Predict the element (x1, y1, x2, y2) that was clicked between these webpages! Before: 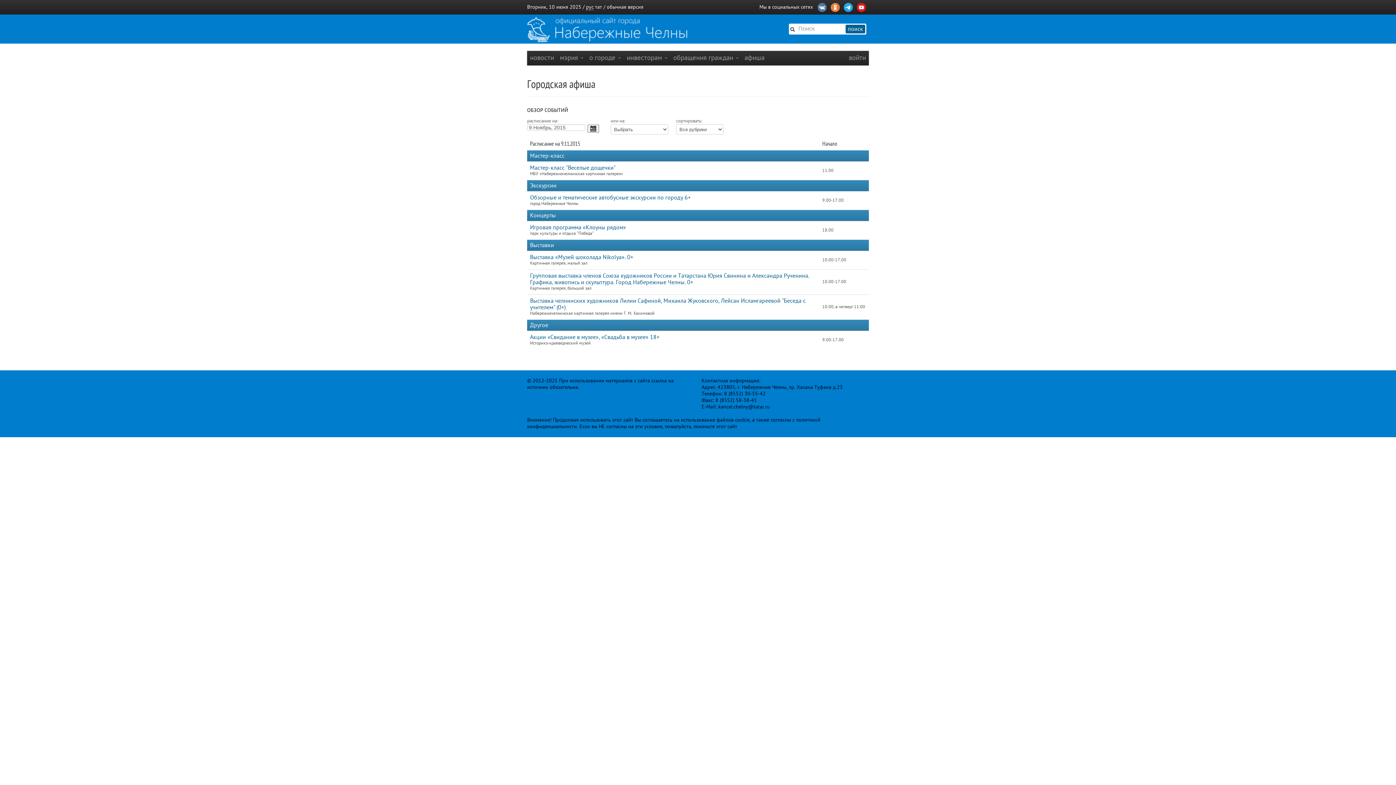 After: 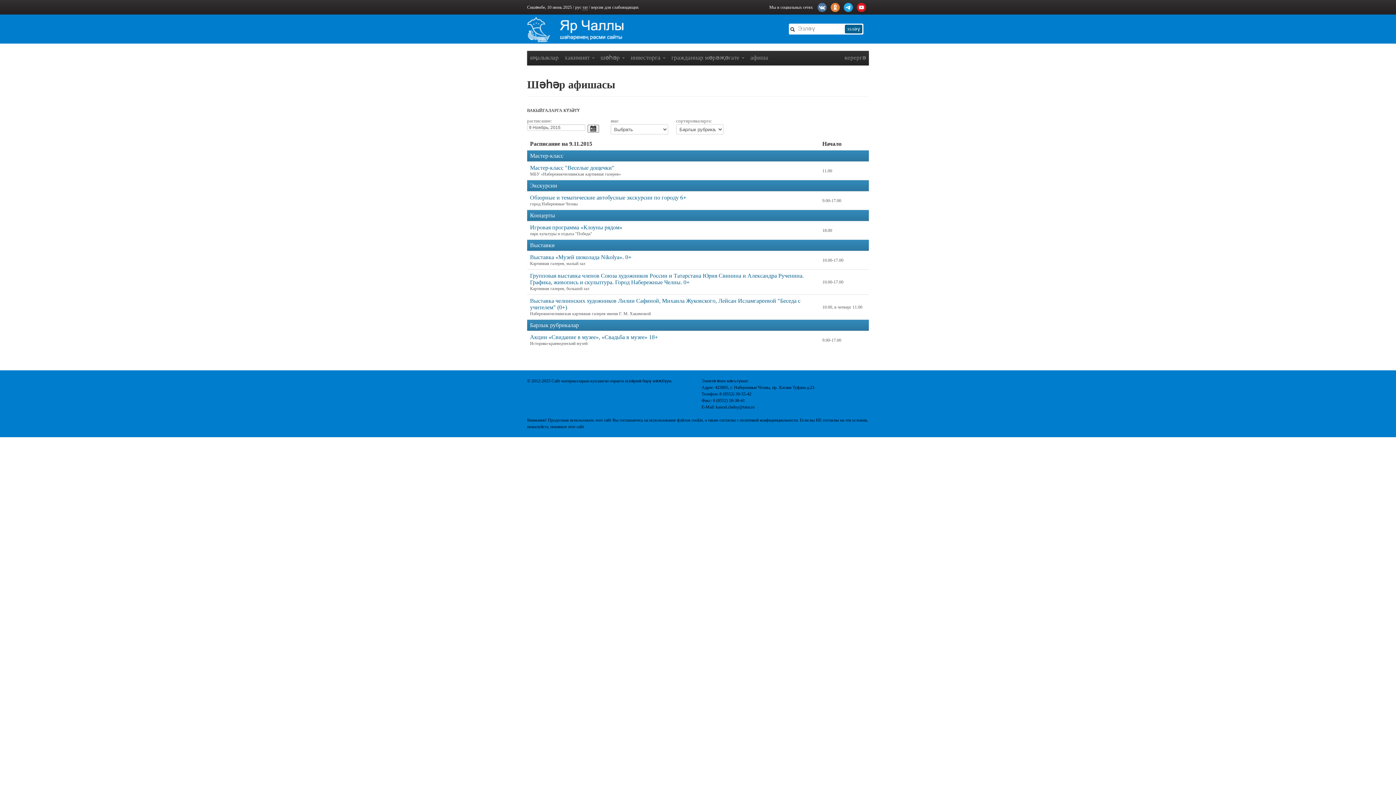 Action: label: тат bbox: (595, 4, 602, 9)